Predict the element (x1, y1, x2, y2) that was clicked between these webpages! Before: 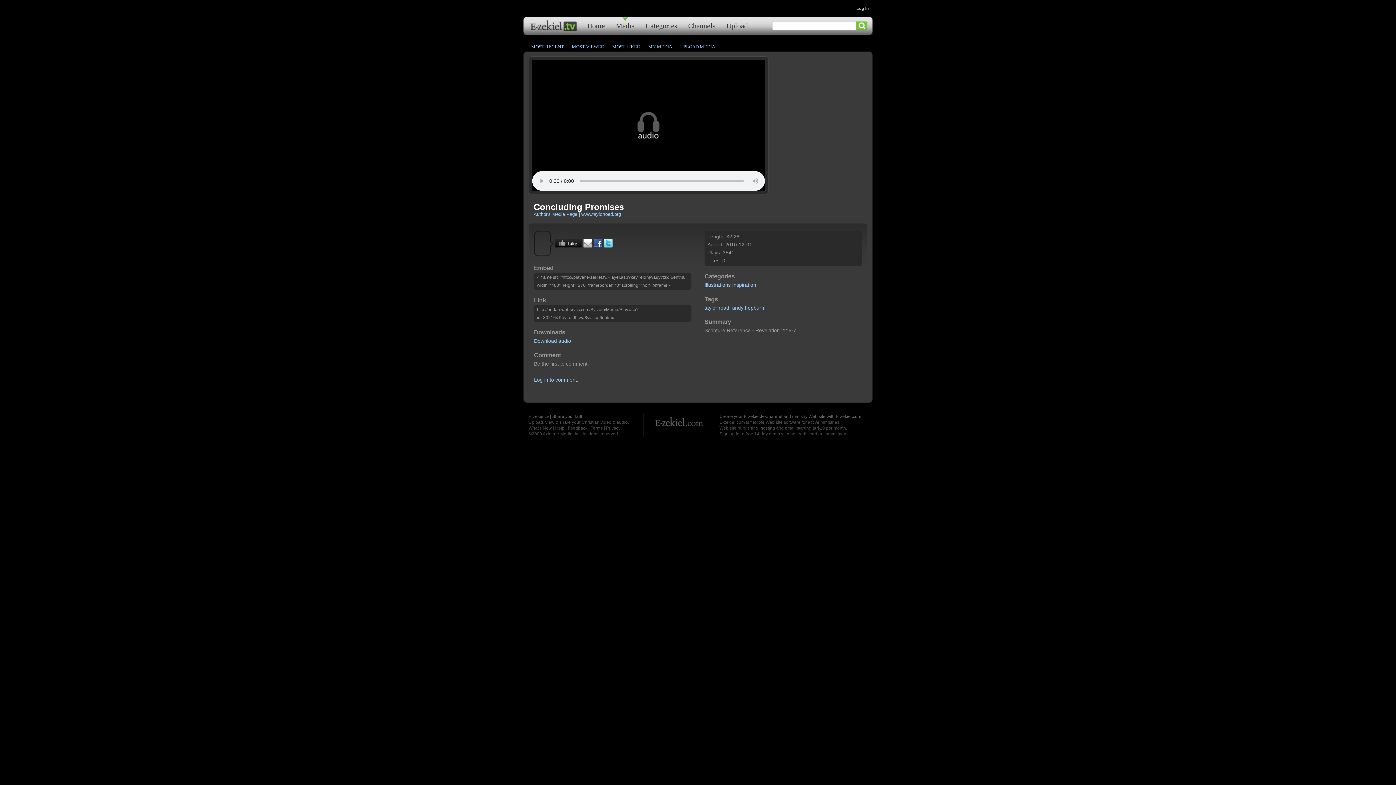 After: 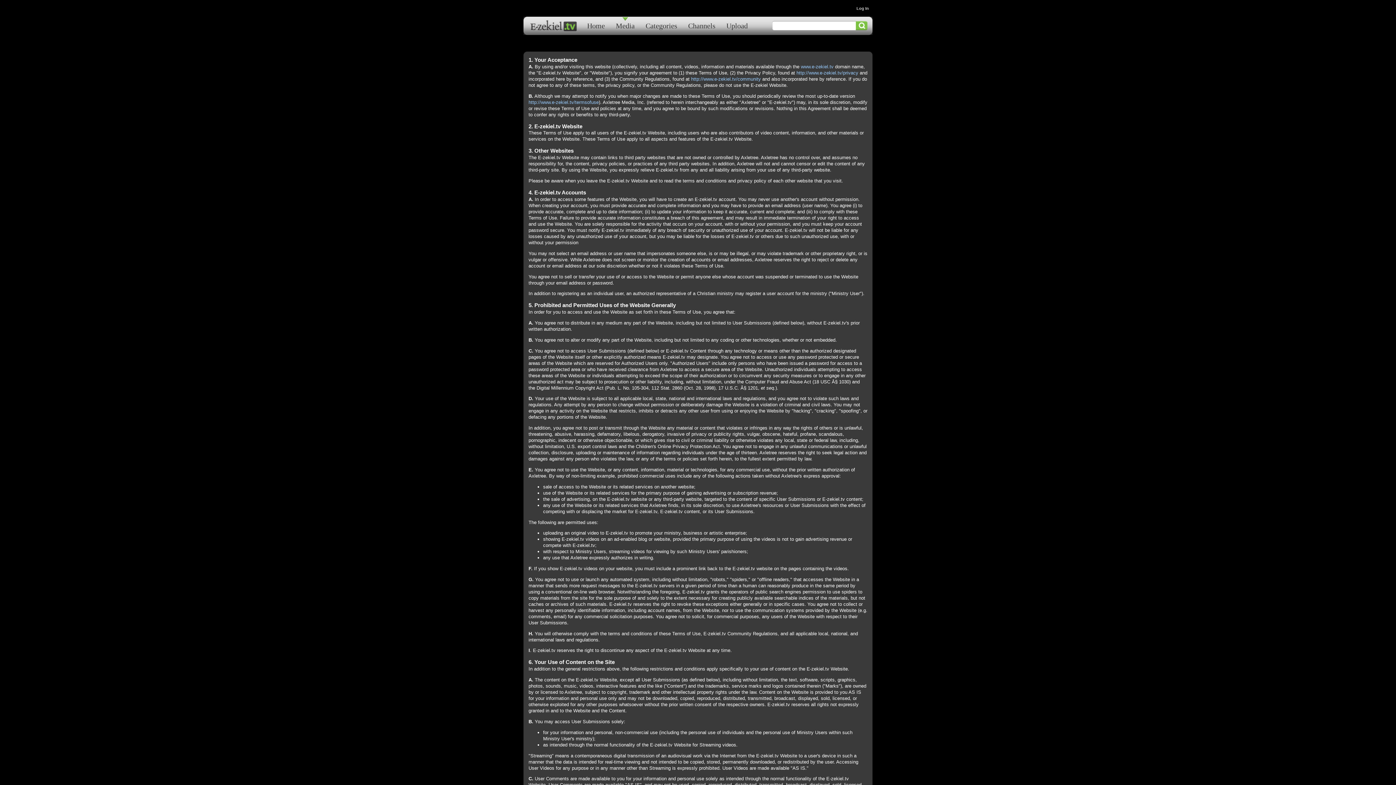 Action: label: Terms bbox: (590, 425, 602, 430)